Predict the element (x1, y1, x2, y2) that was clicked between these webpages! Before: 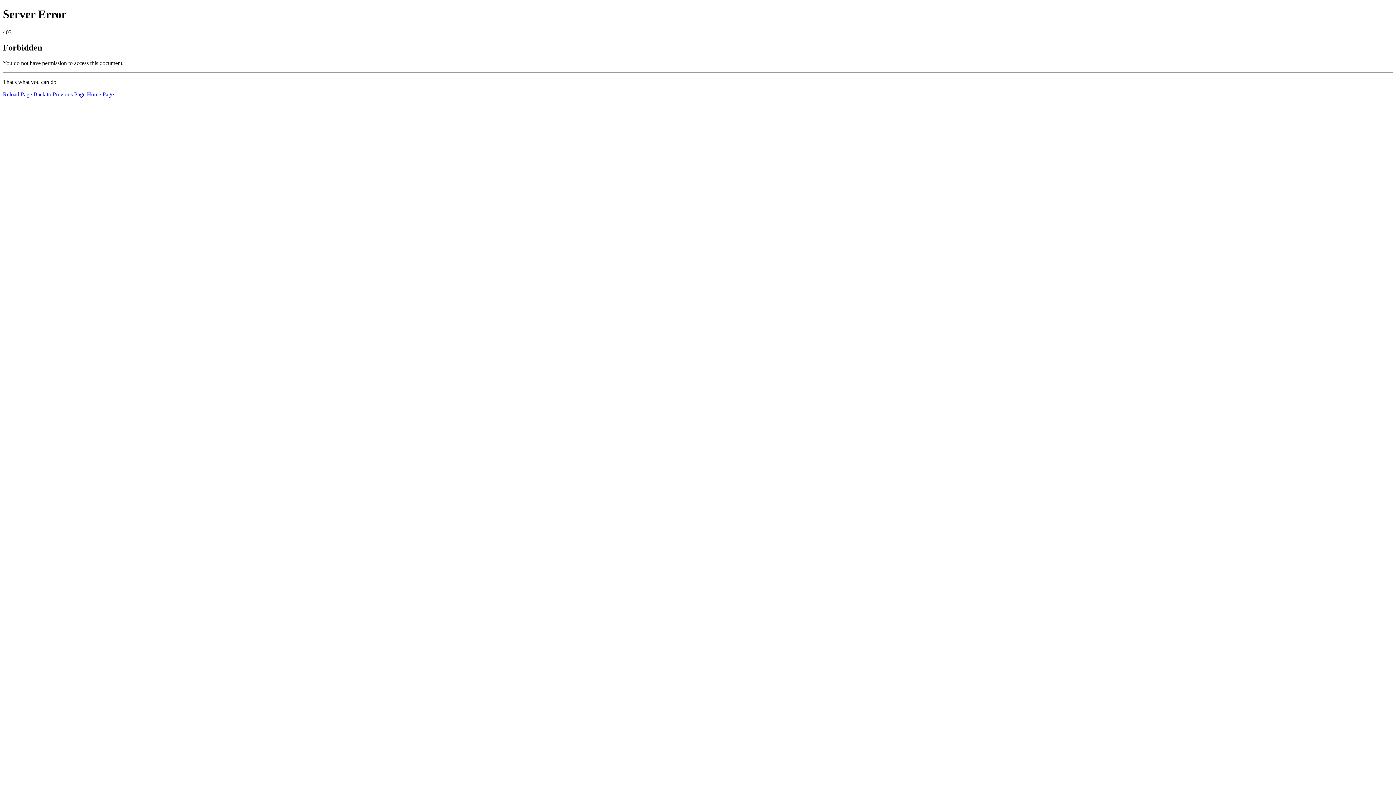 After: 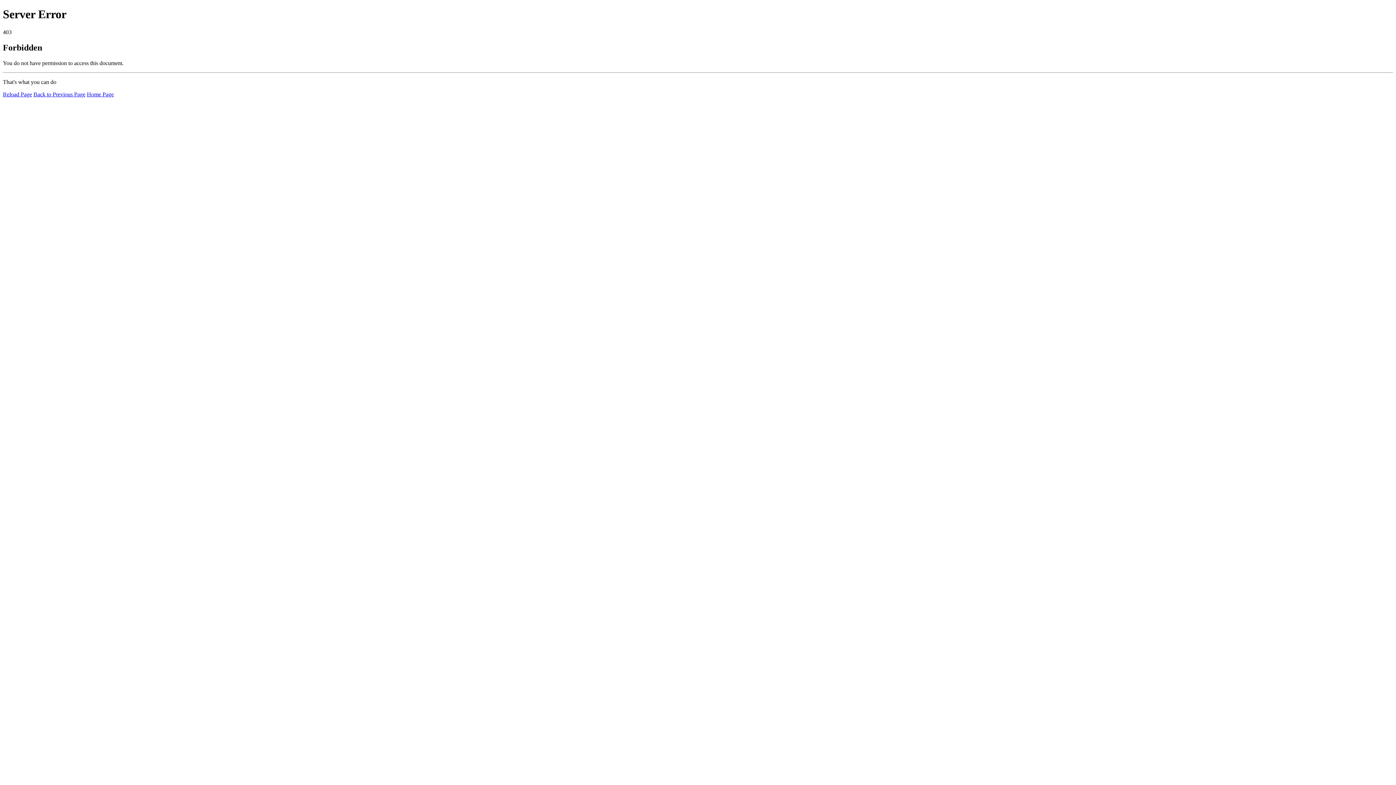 Action: bbox: (86, 91, 113, 97) label: Home Page